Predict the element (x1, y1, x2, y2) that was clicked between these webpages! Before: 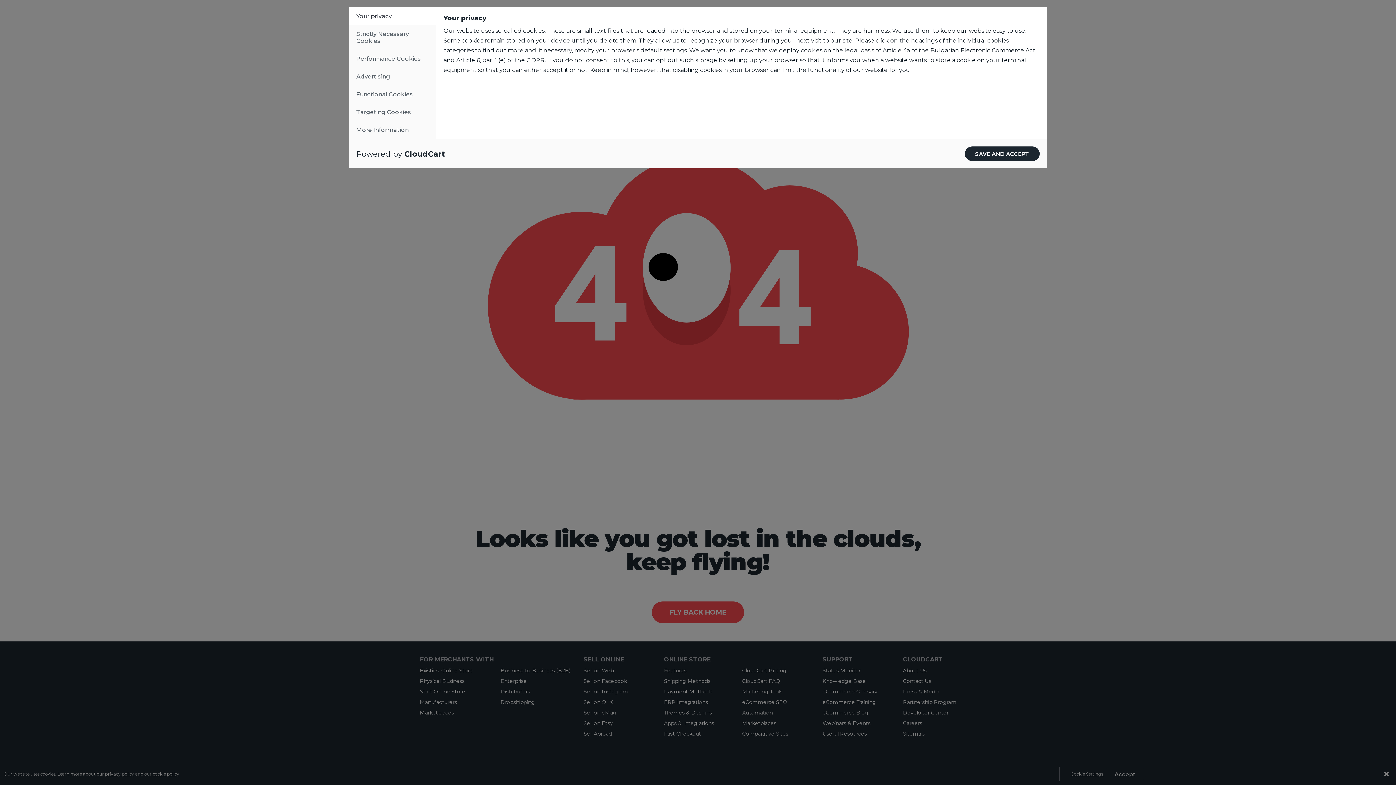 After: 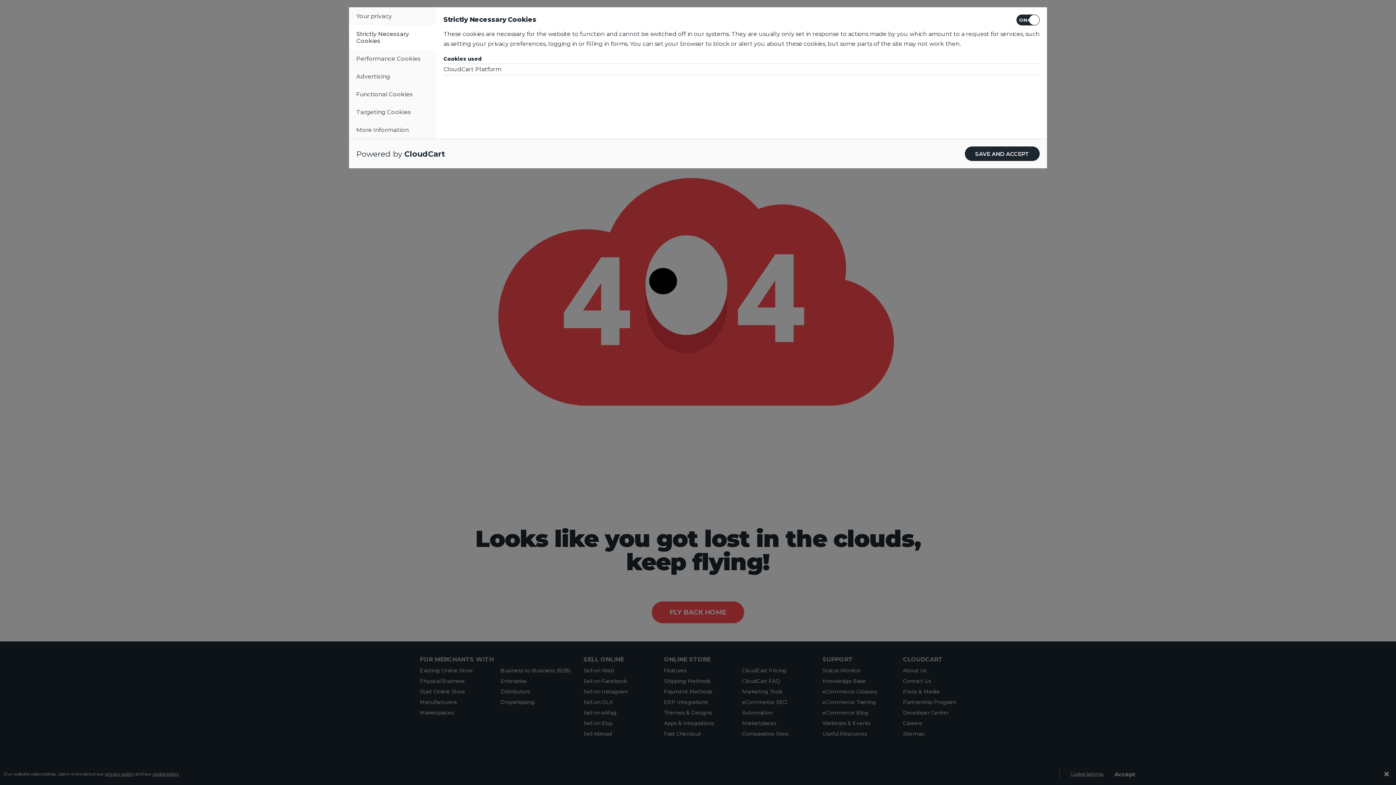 Action: bbox: (349, 25, 436, 49) label: Strictly Necessary Cookies